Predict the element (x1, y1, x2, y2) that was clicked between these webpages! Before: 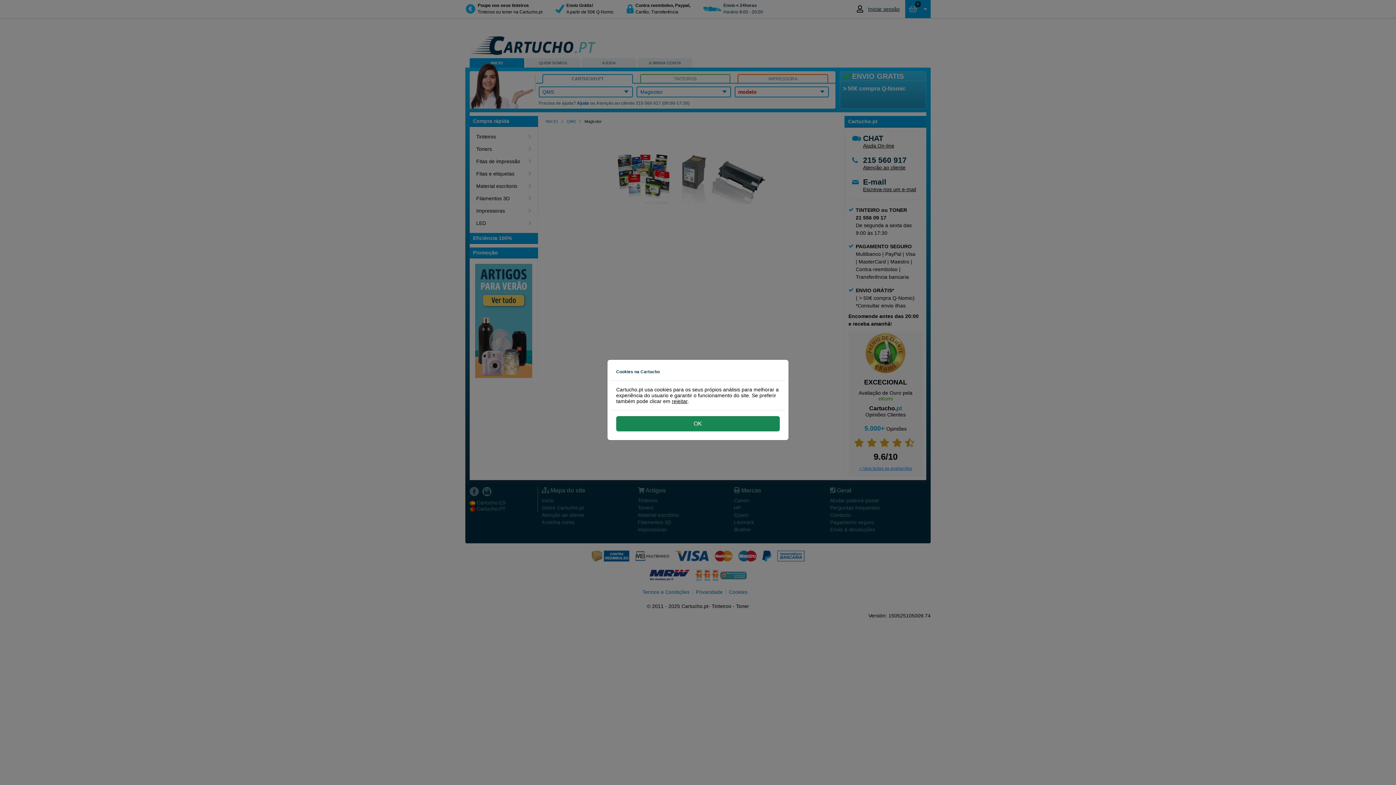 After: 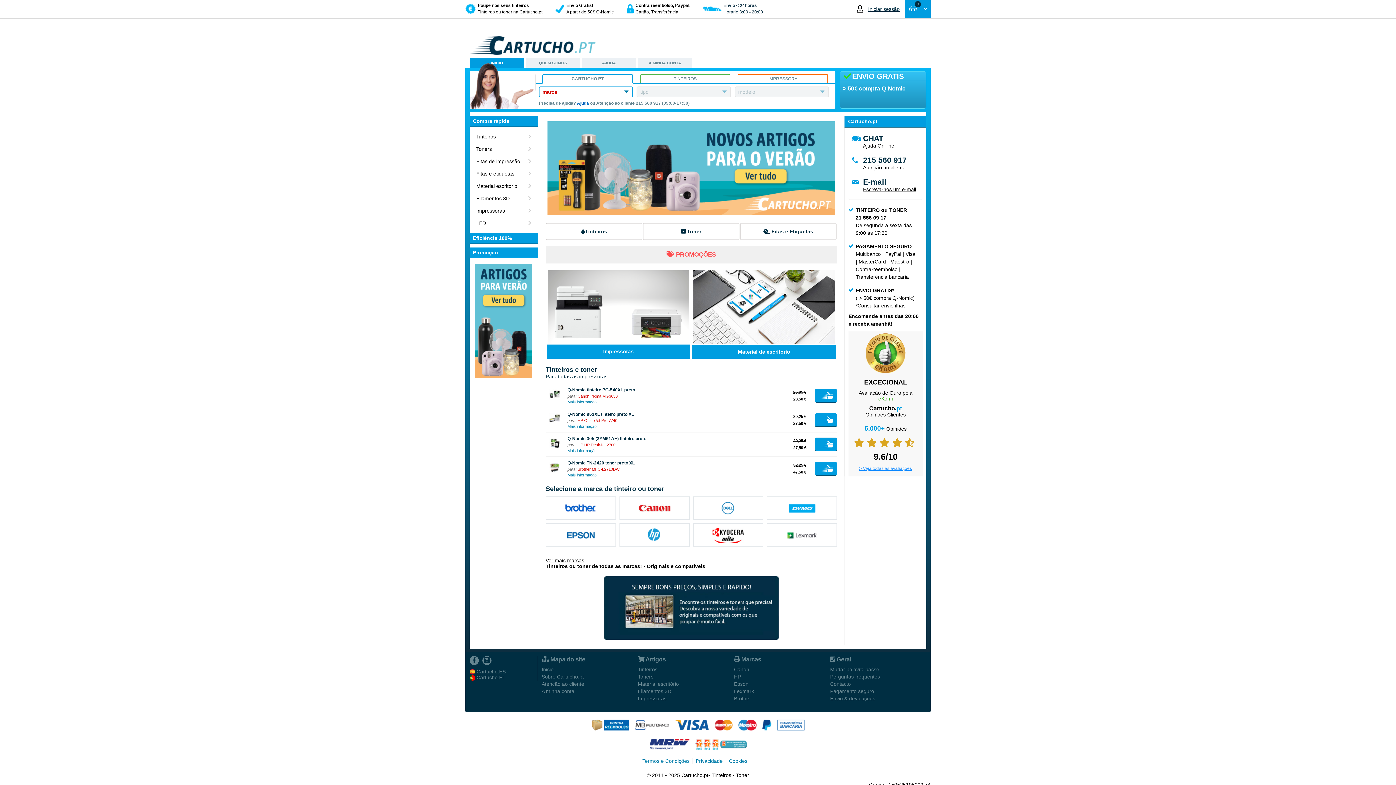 Action: bbox: (672, 398, 687, 404) label: rejeitar